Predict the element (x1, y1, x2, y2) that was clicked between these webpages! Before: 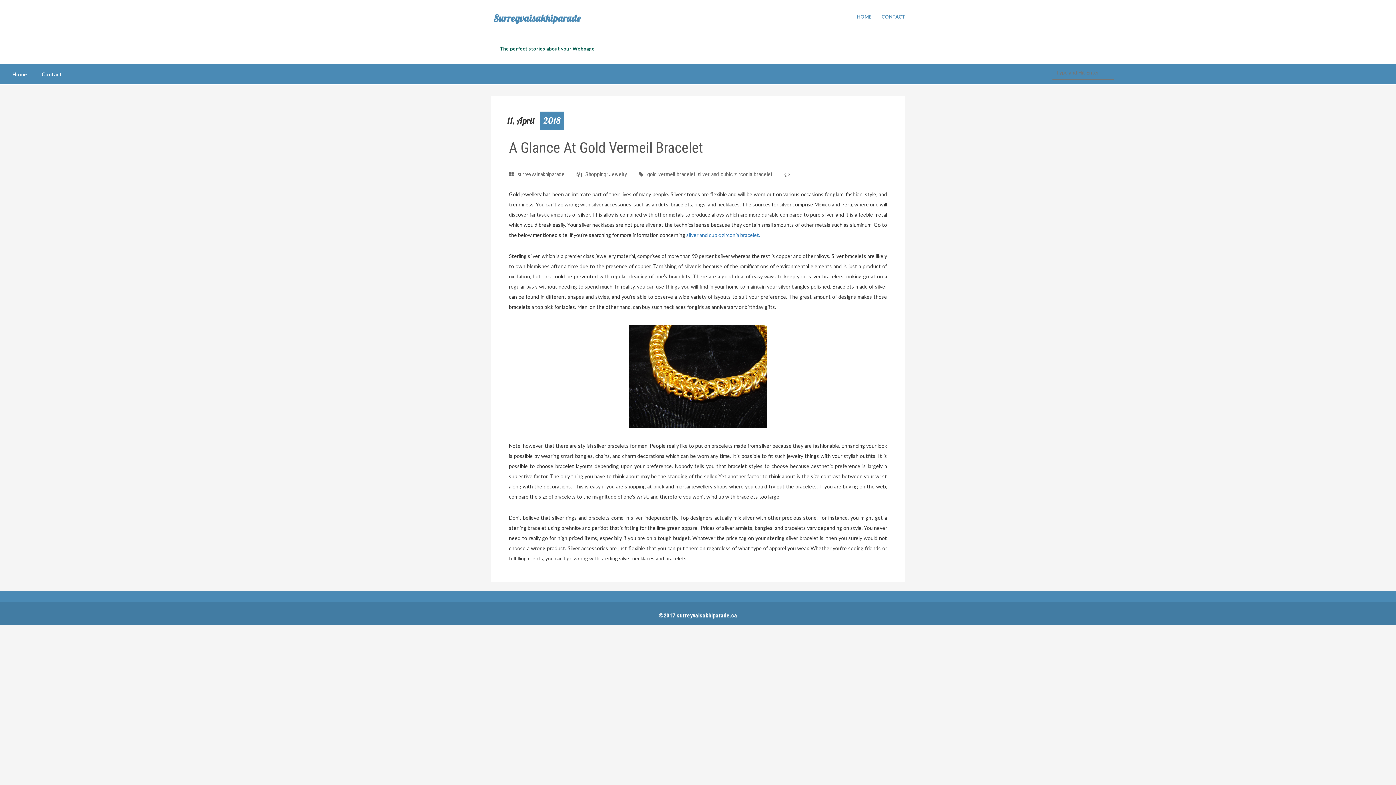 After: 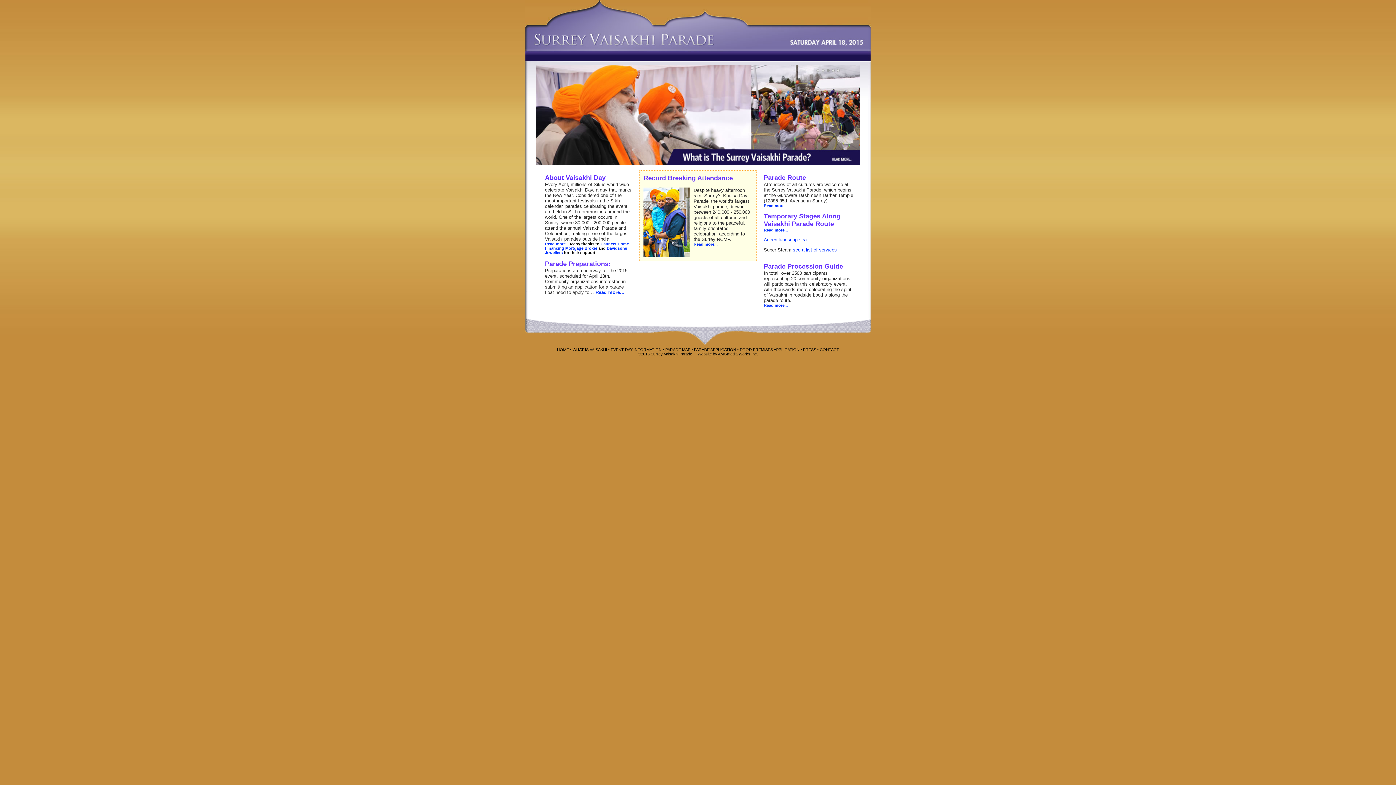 Action: bbox: (5, 64, 33, 85) label: Home